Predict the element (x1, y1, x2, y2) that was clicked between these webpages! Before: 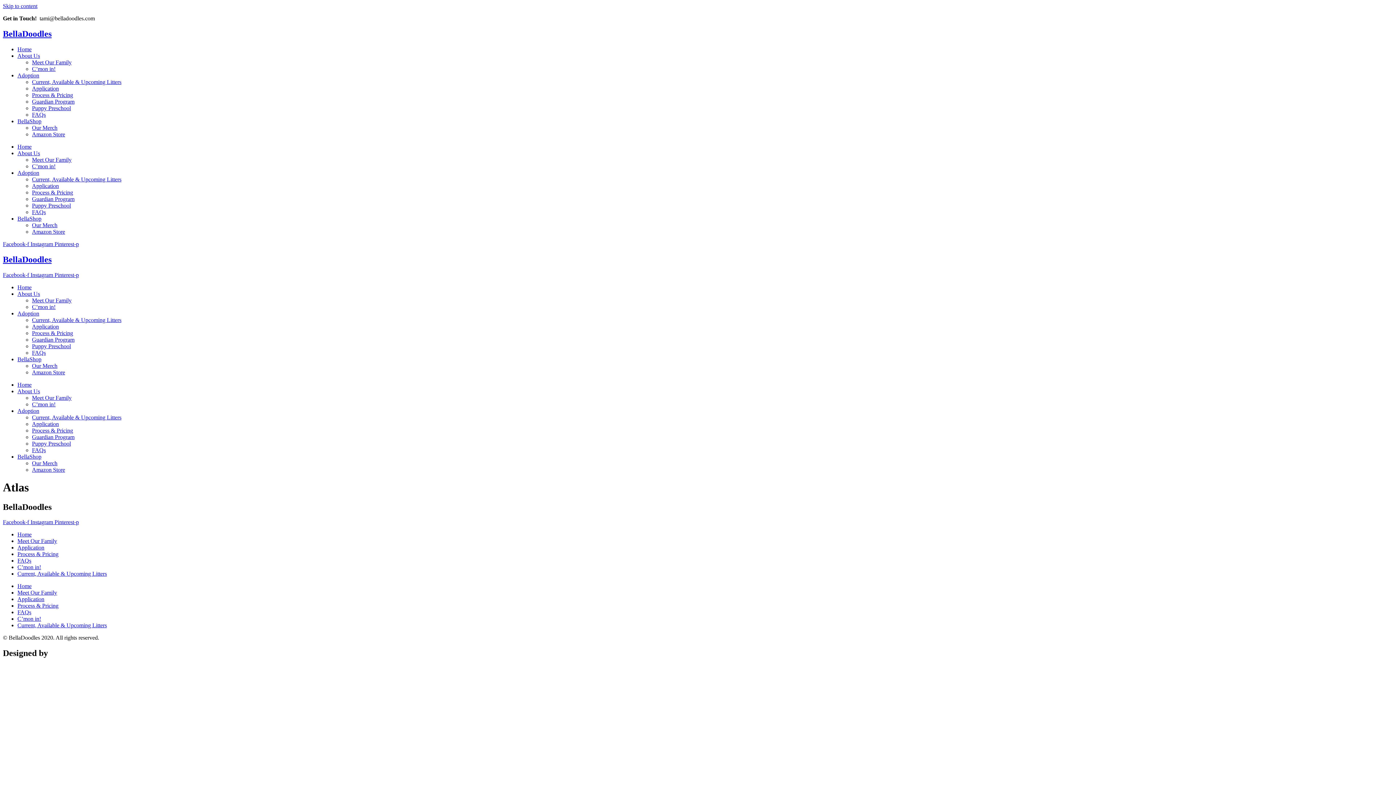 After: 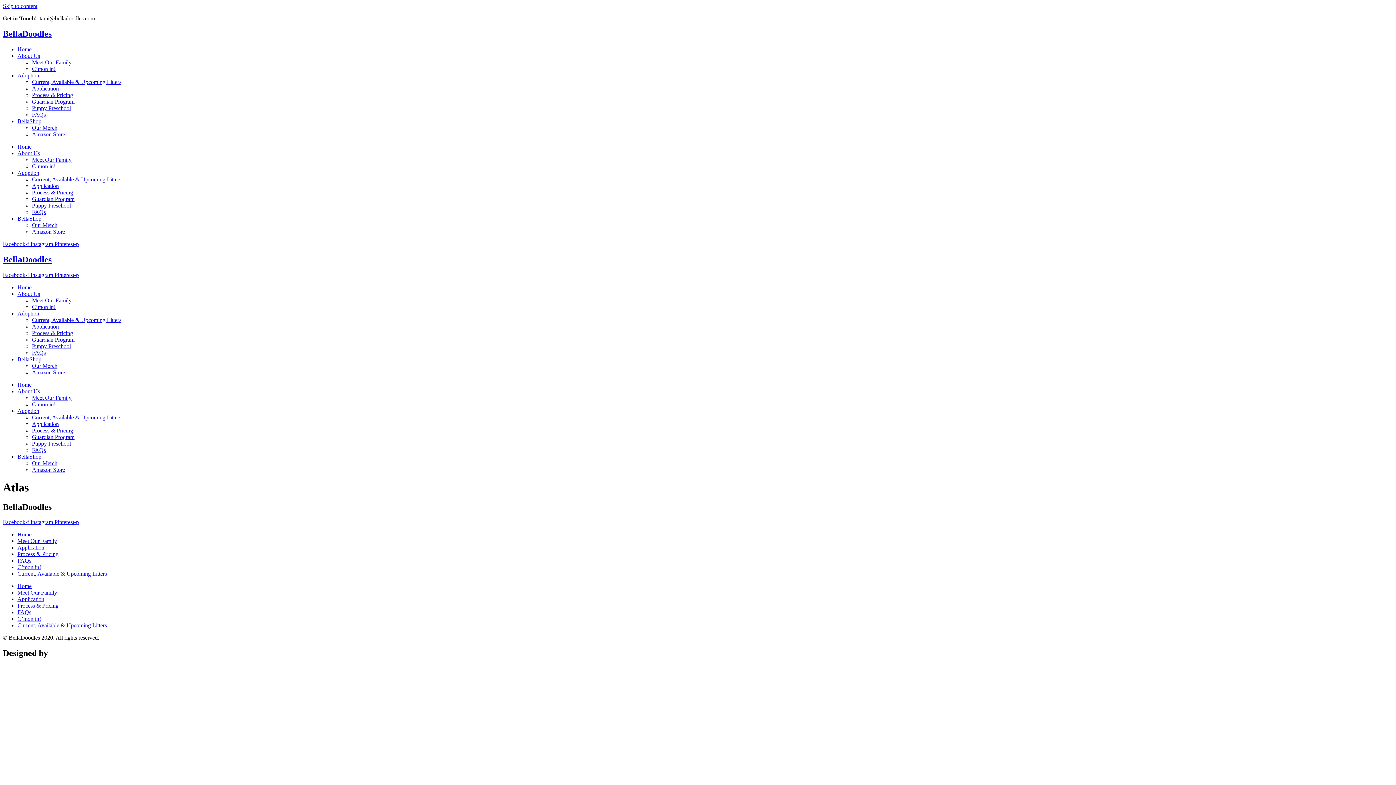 Action: label: Pinterest-p bbox: (54, 519, 78, 525)